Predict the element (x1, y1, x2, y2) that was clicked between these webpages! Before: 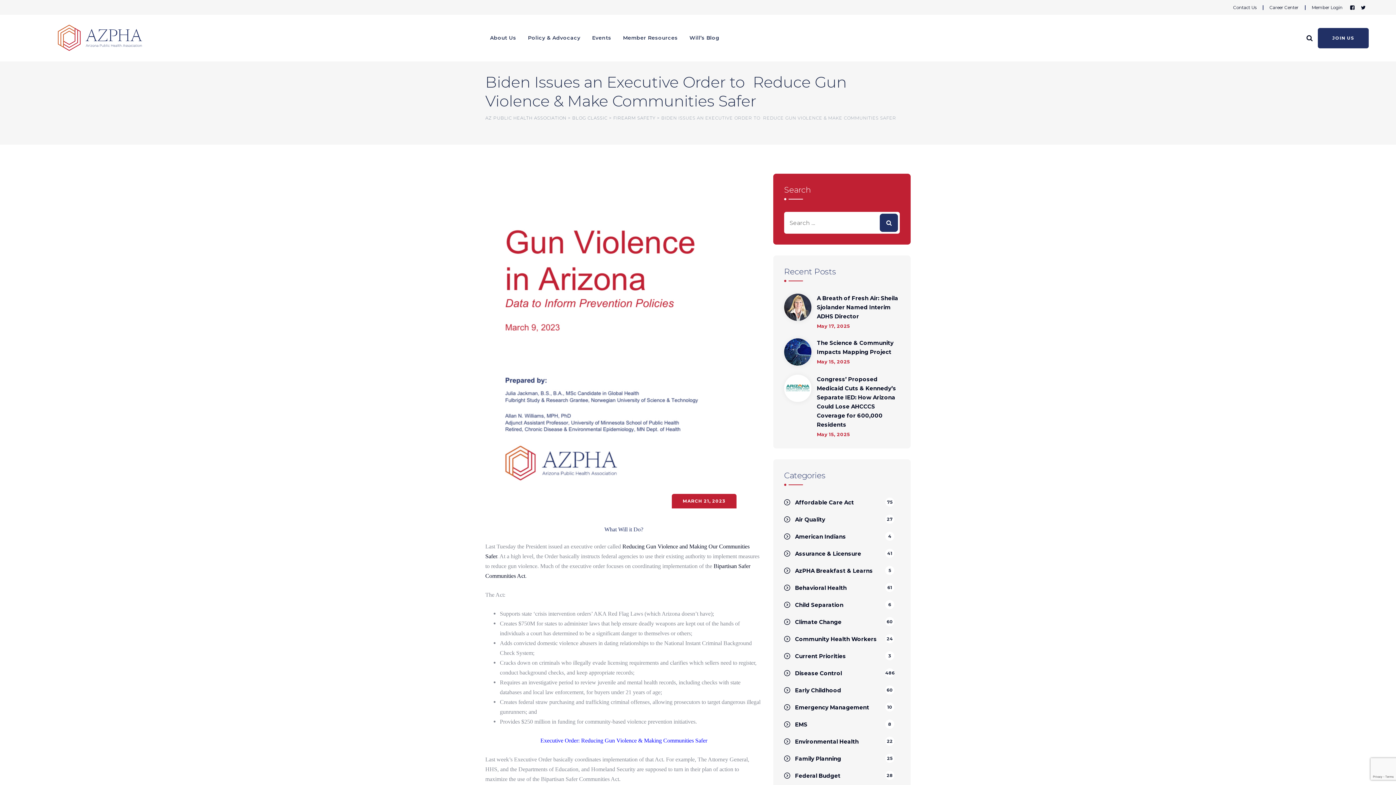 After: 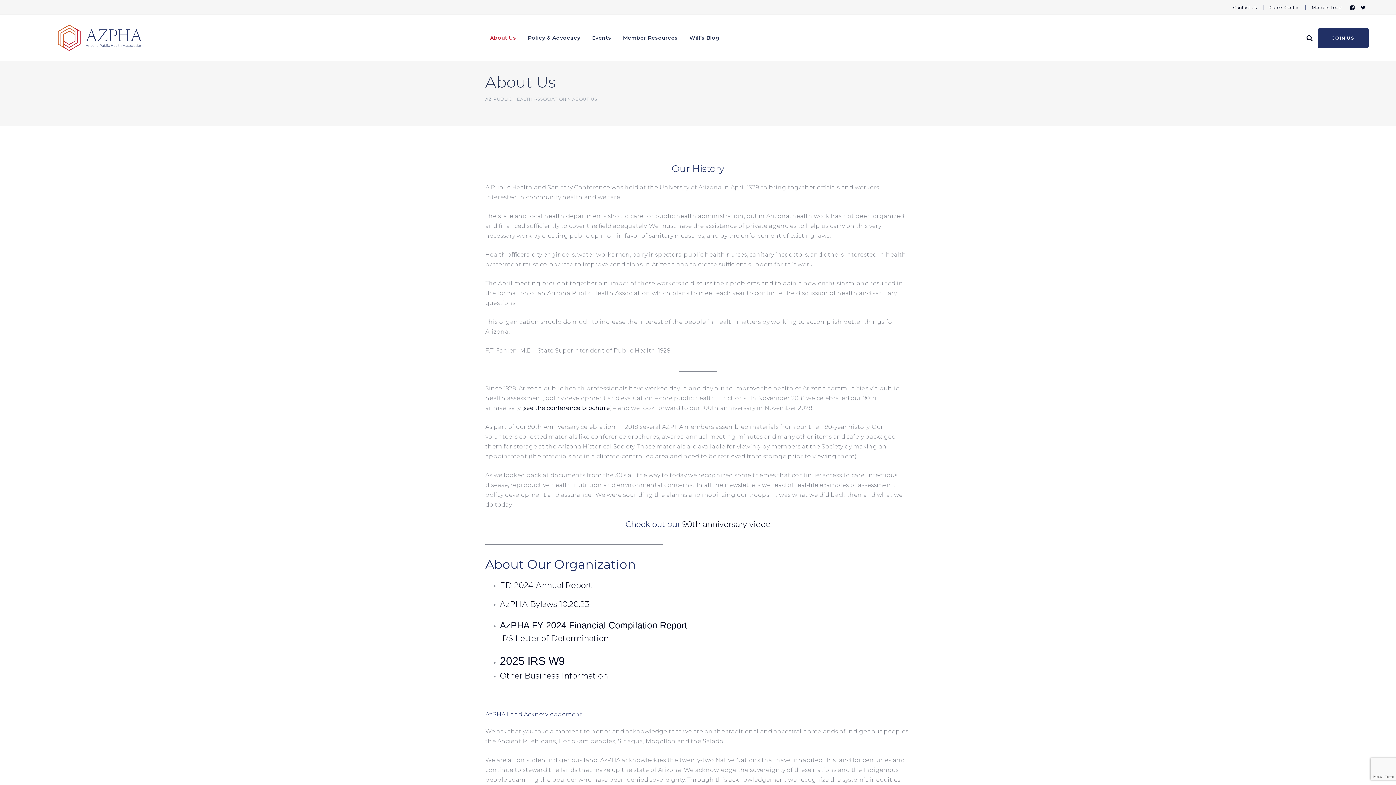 Action: label: About Us bbox: (490, 14, 516, 61)